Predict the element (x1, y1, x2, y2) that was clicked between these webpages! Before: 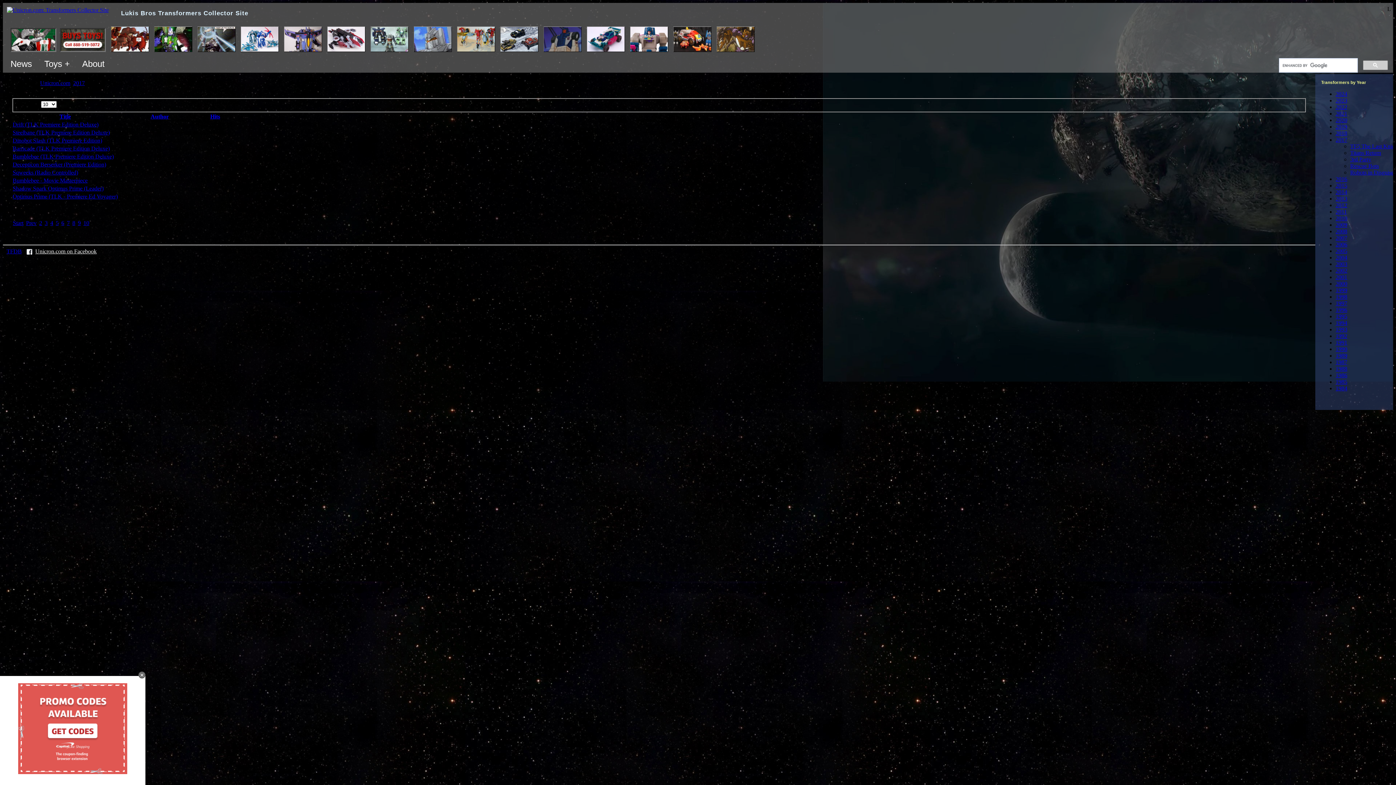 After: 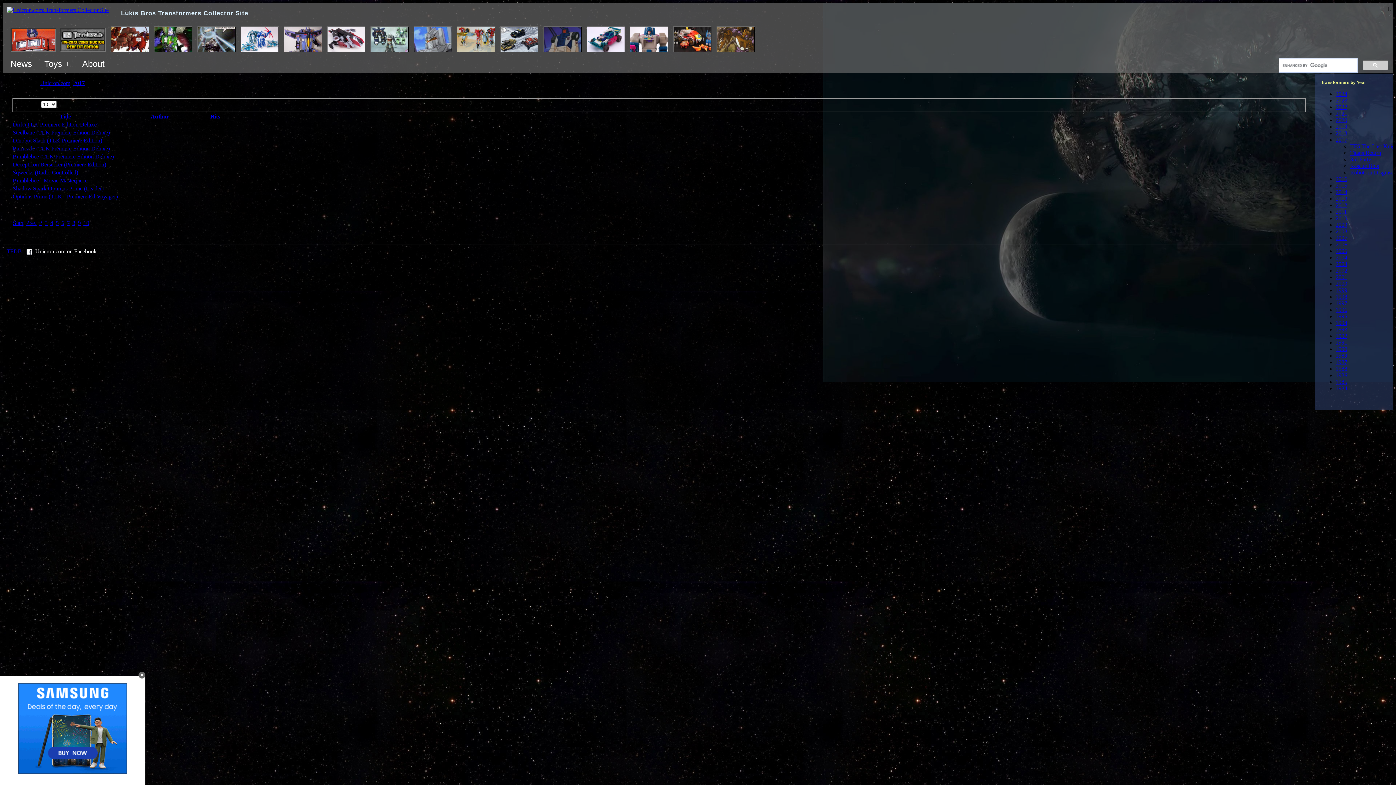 Action: bbox: (59, 113, 70, 119) label: Title